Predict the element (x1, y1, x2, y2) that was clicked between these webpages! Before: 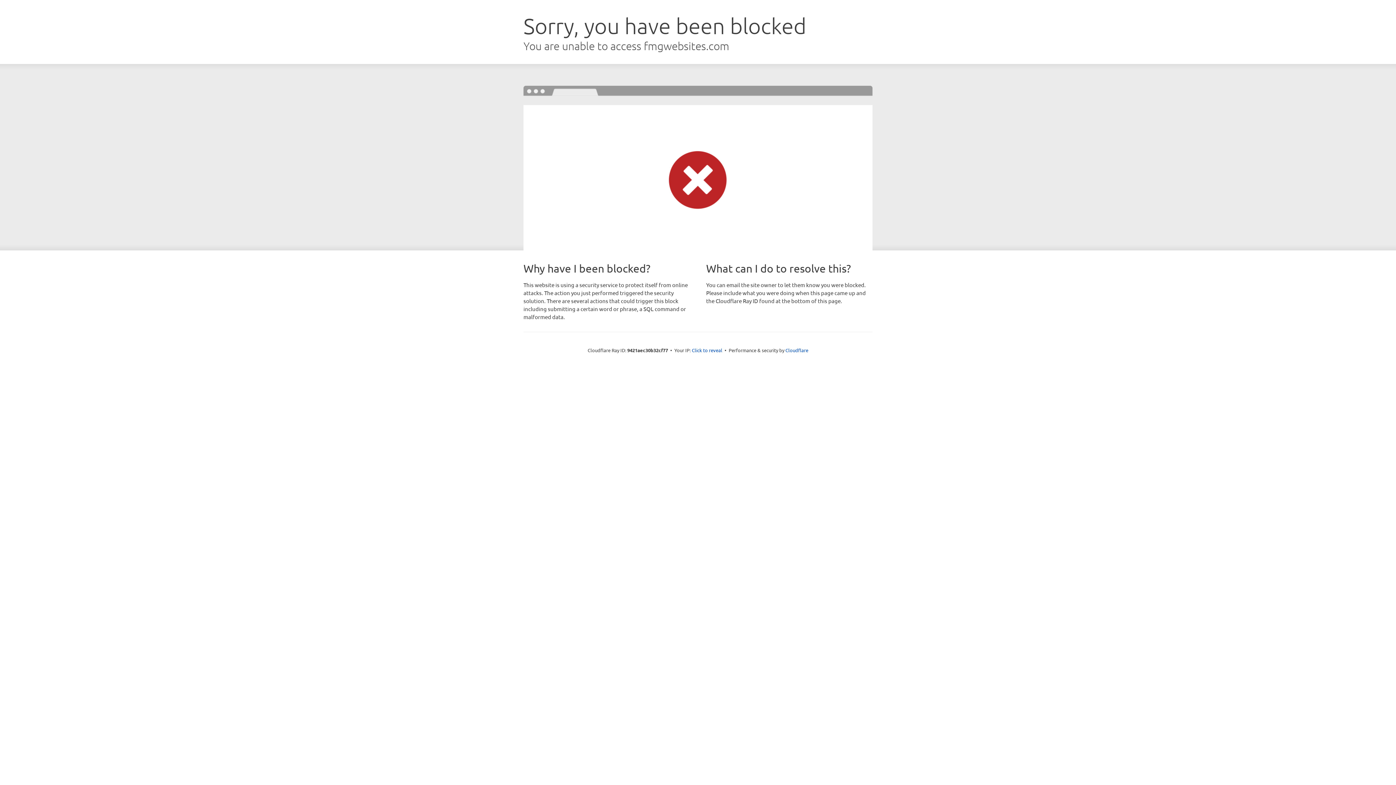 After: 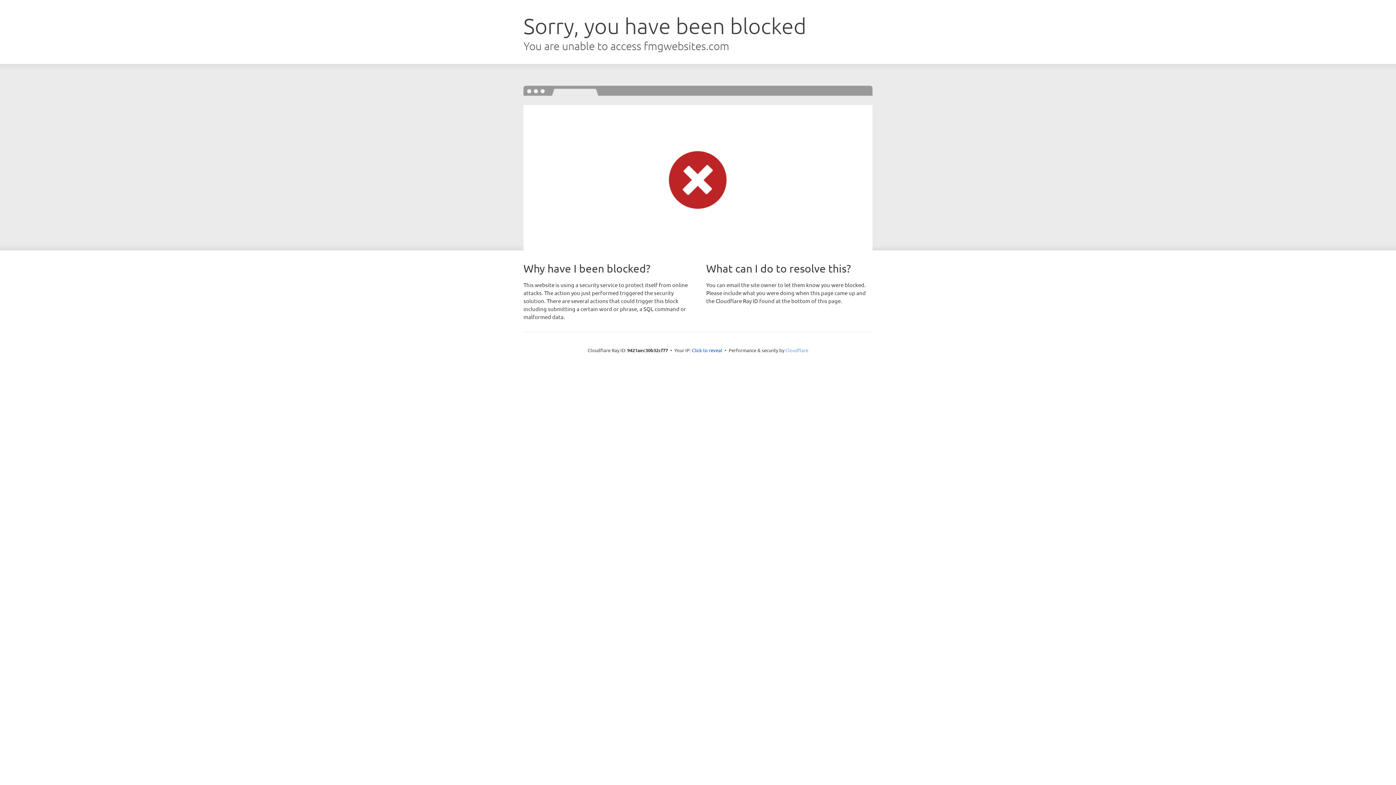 Action: bbox: (785, 347, 808, 353) label: Cloudflare